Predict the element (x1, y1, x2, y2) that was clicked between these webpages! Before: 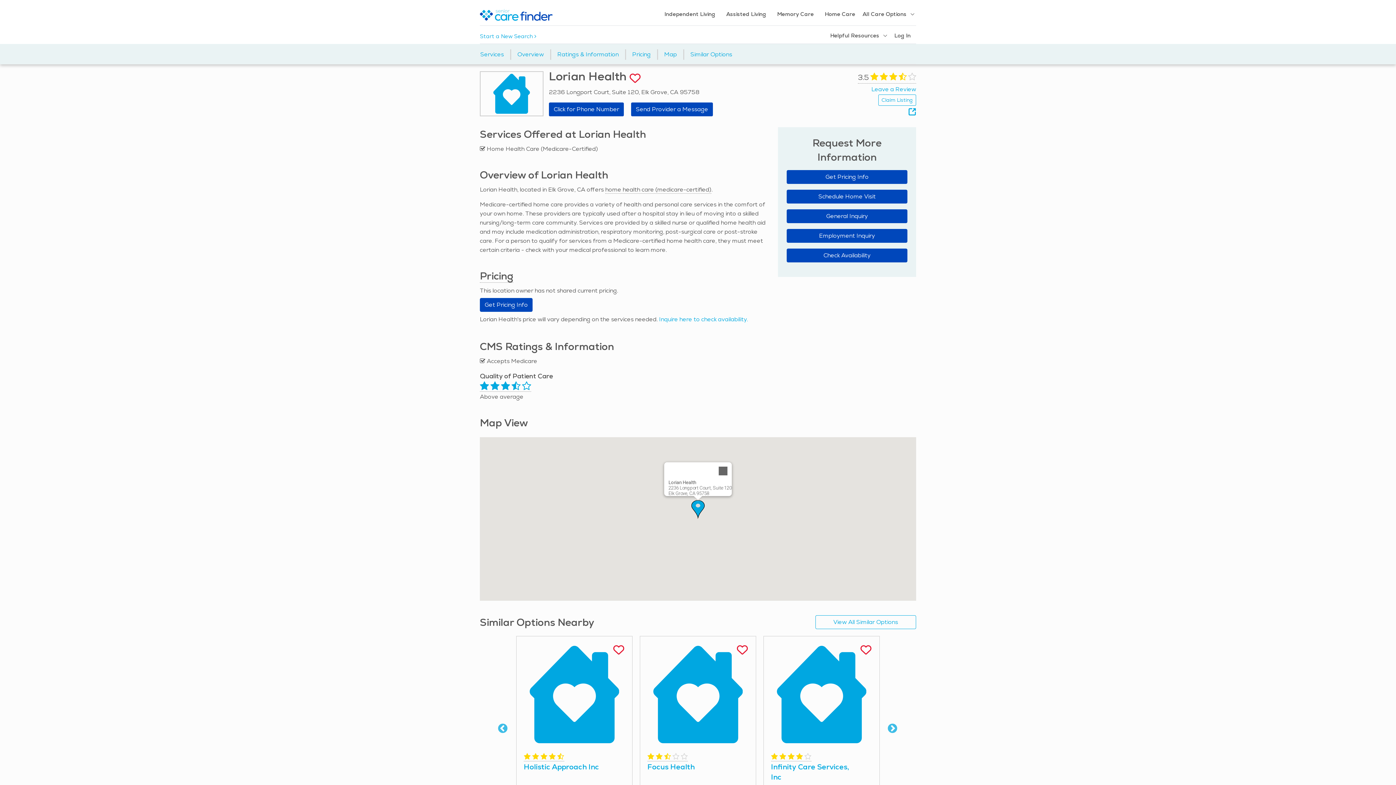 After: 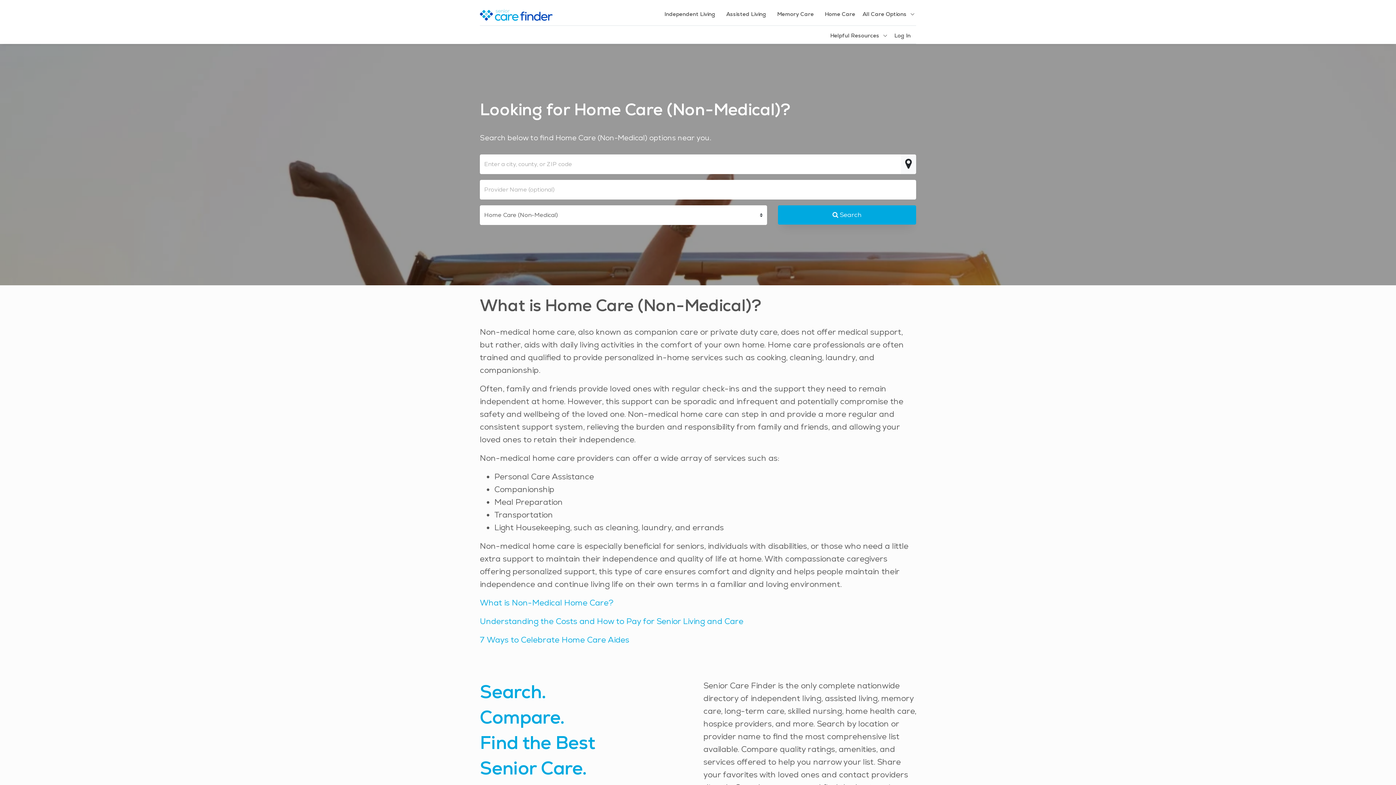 Action: label: Home Care bbox: (824, 7, 855, 22)